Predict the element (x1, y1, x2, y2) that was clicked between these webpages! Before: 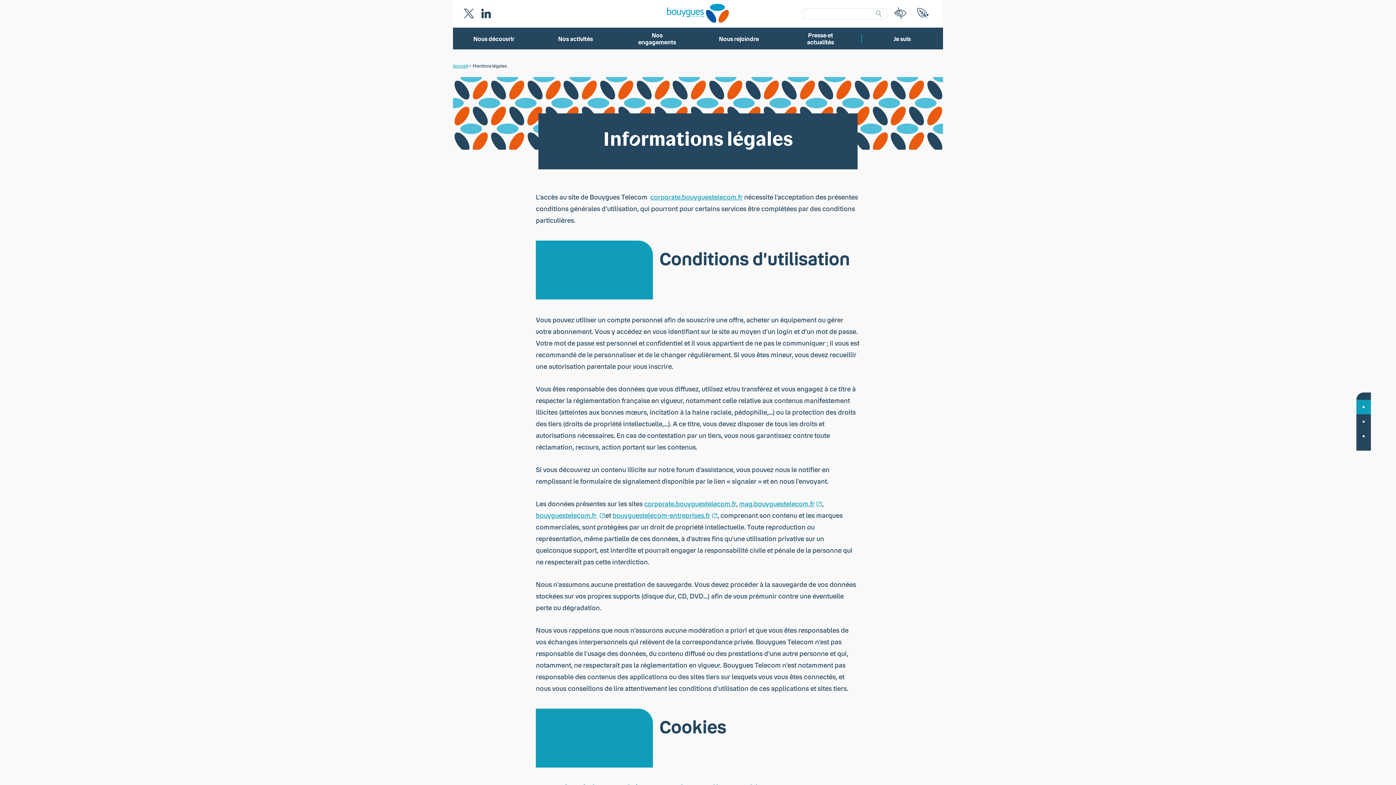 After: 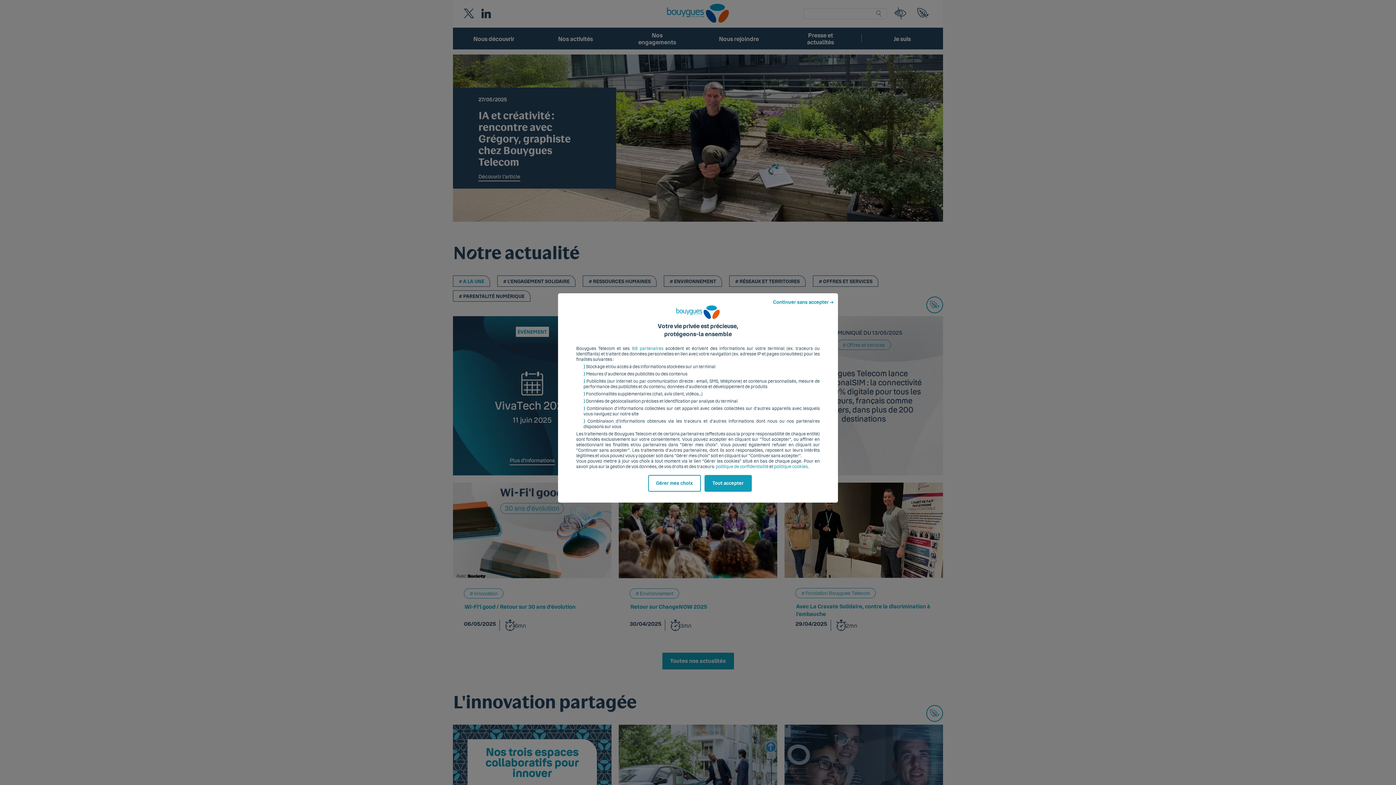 Action: bbox: (644, 500, 736, 508) label: corporate.bouyguestelecom.fr